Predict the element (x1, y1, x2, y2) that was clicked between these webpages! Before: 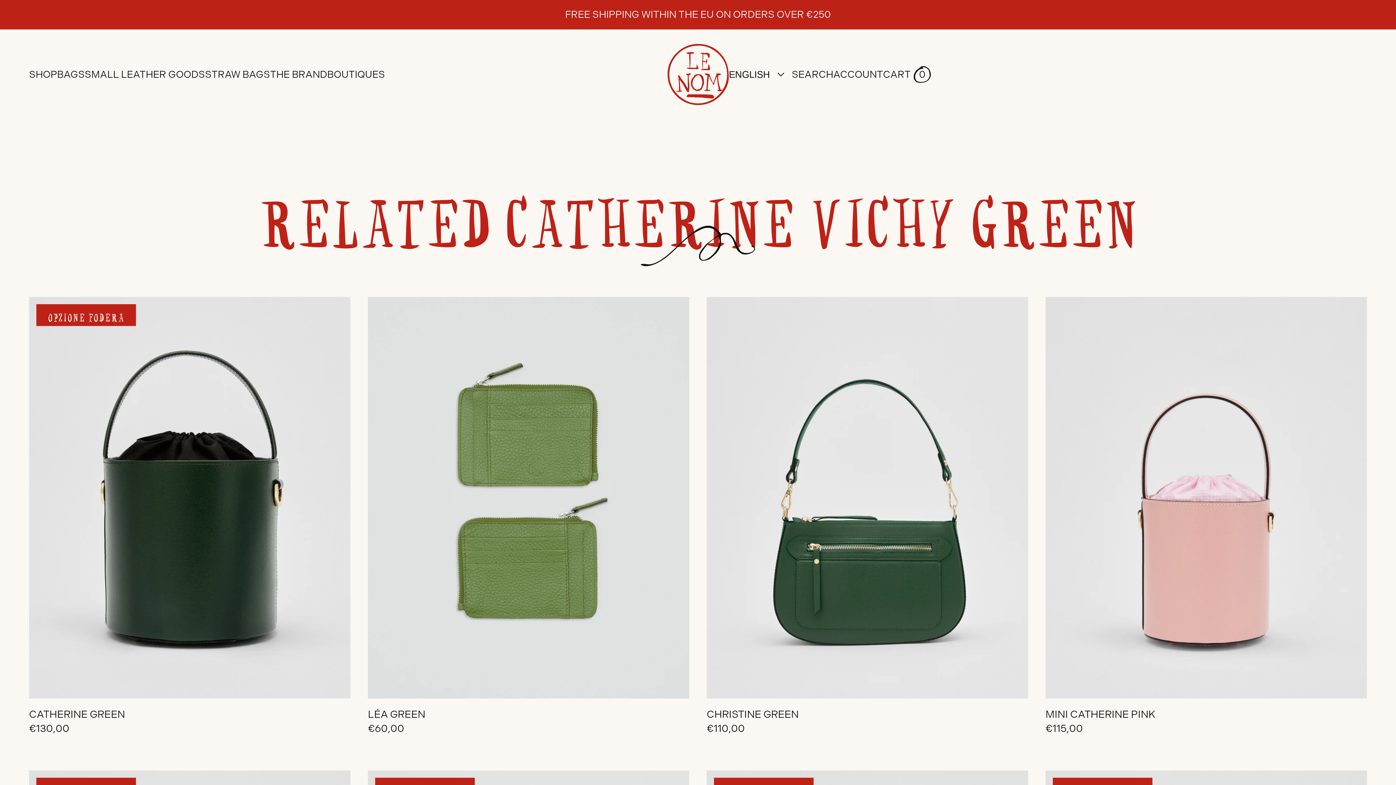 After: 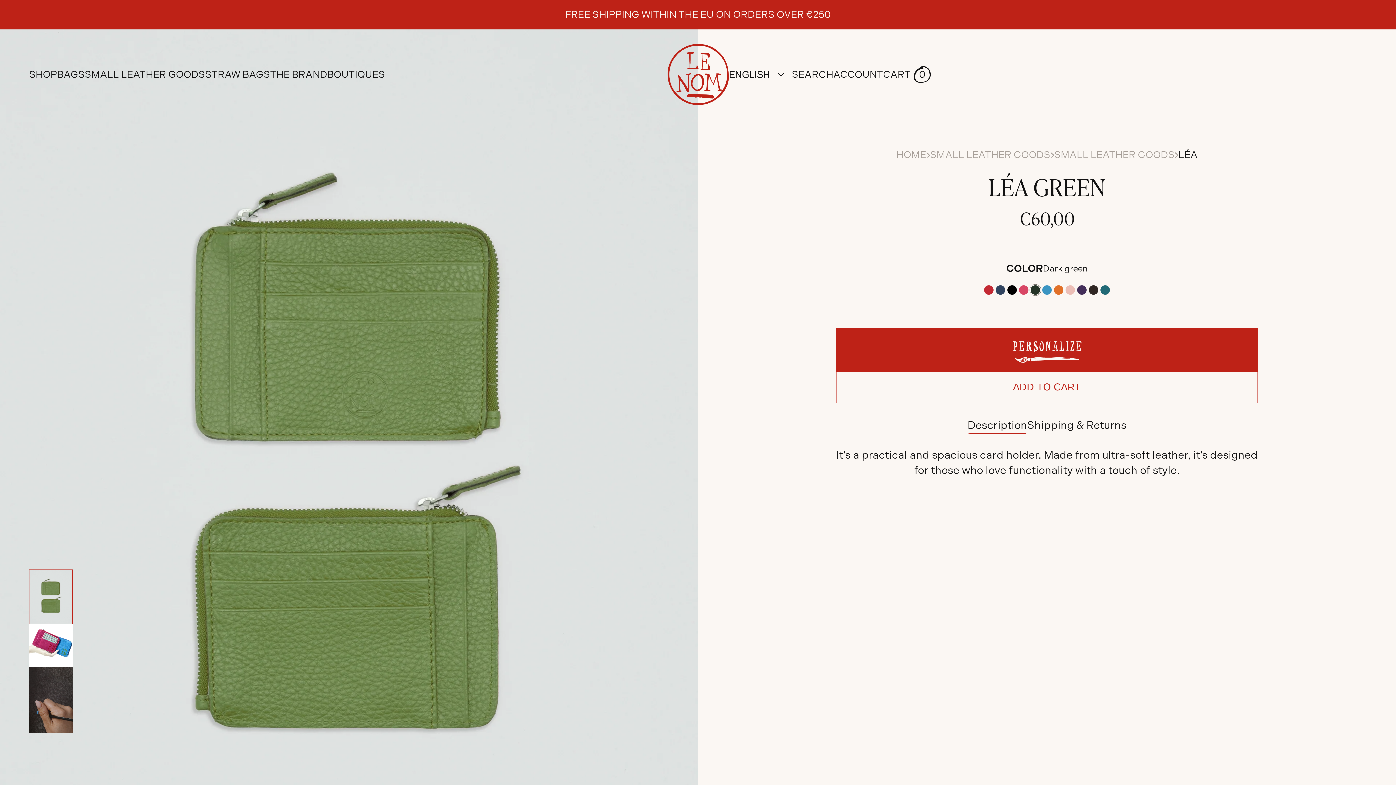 Action: bbox: (368, 297, 689, 701)